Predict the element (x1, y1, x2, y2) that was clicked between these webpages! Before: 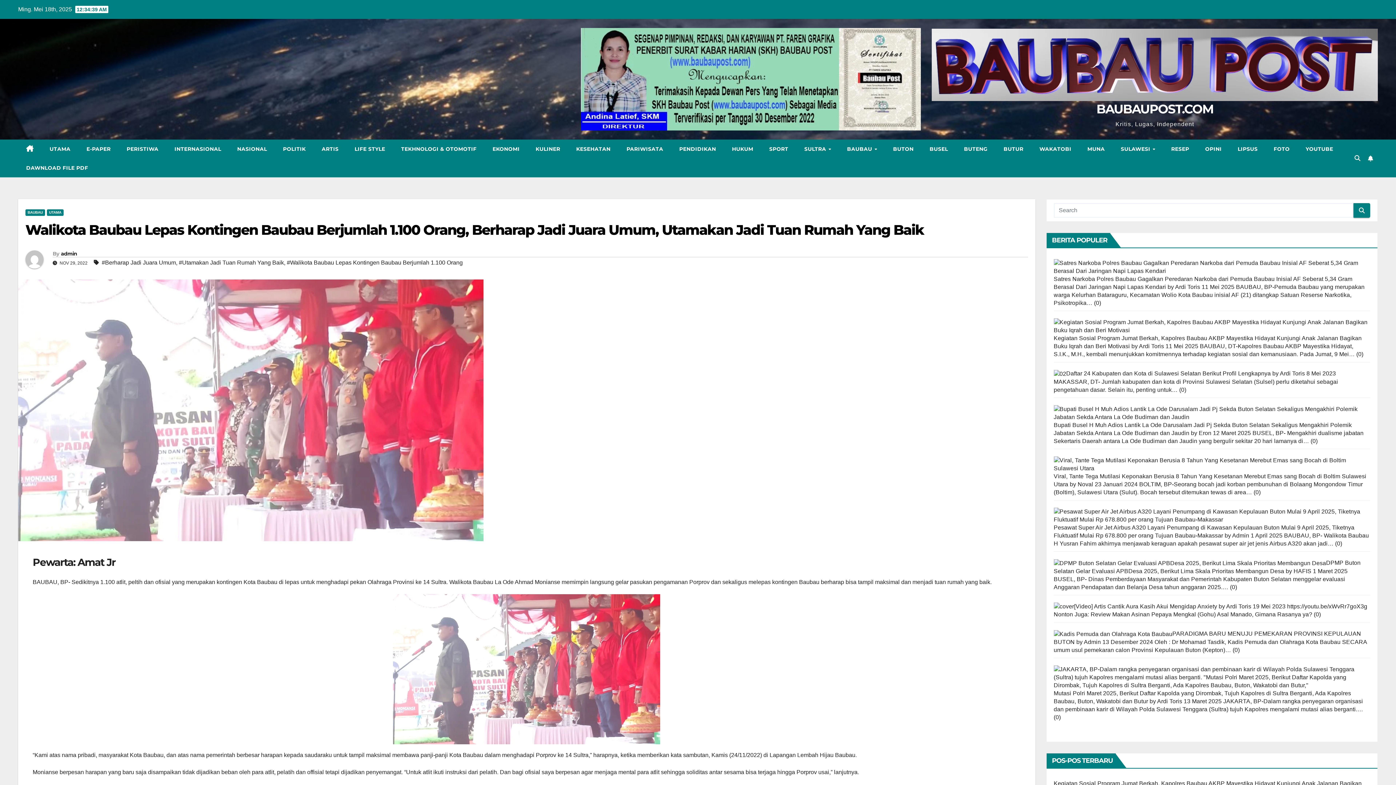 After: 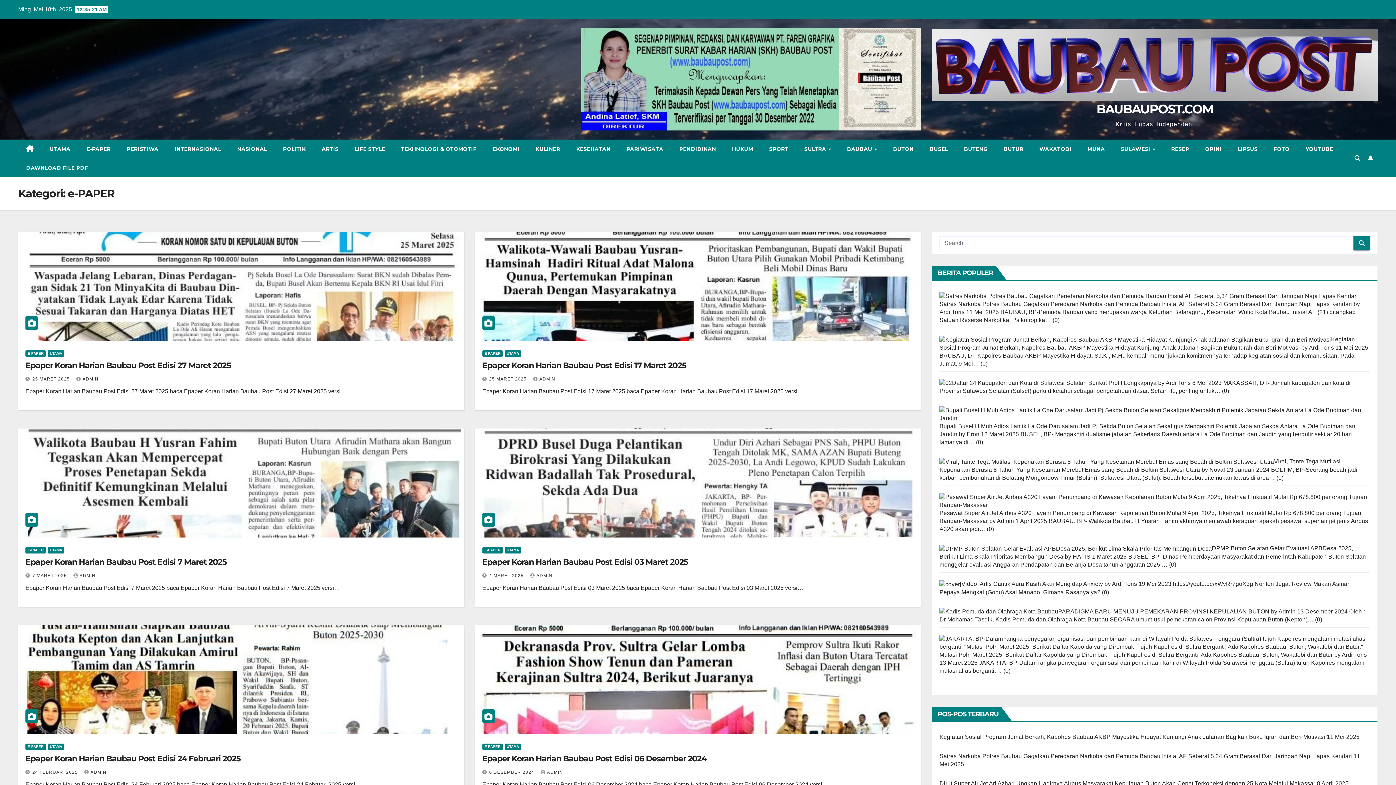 Action: bbox: (78, 139, 118, 158) label: E-PAPER